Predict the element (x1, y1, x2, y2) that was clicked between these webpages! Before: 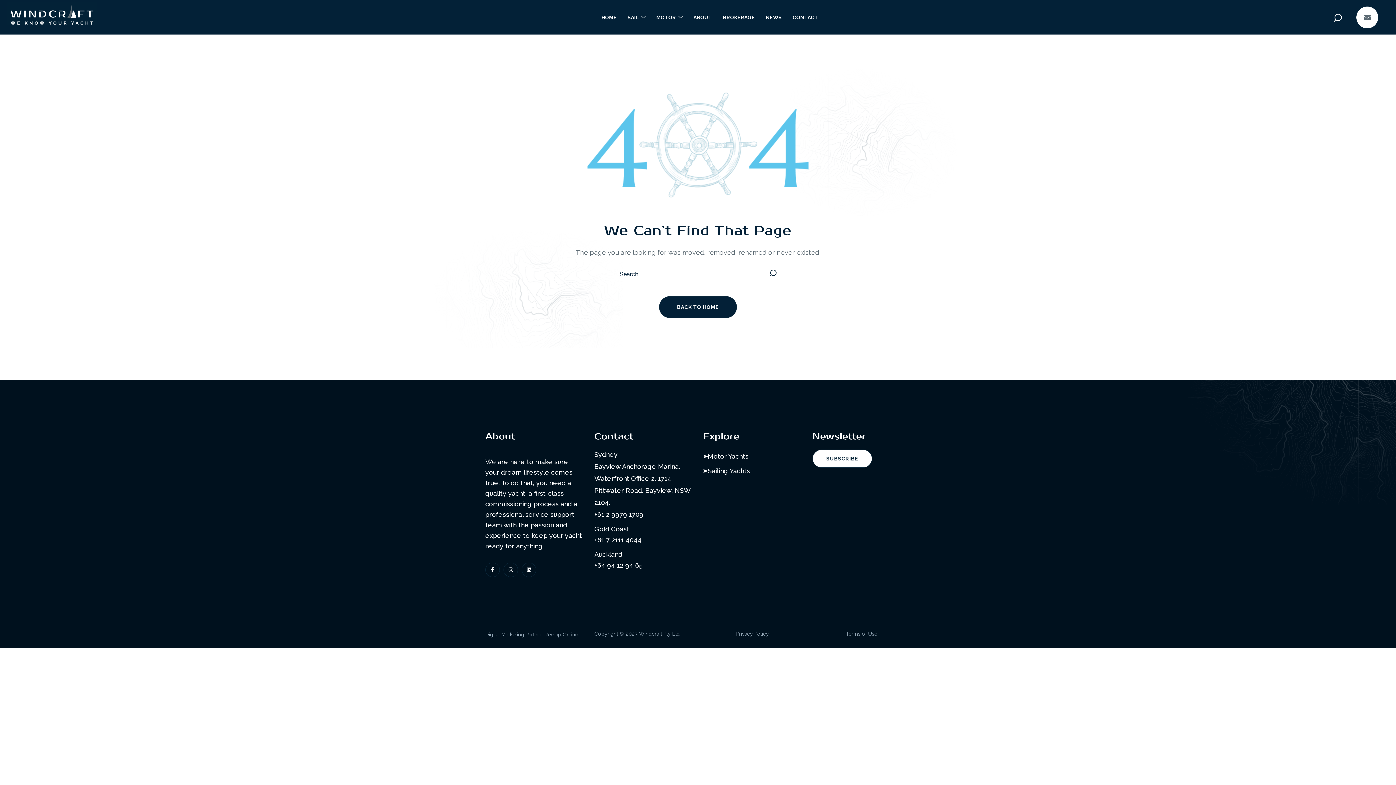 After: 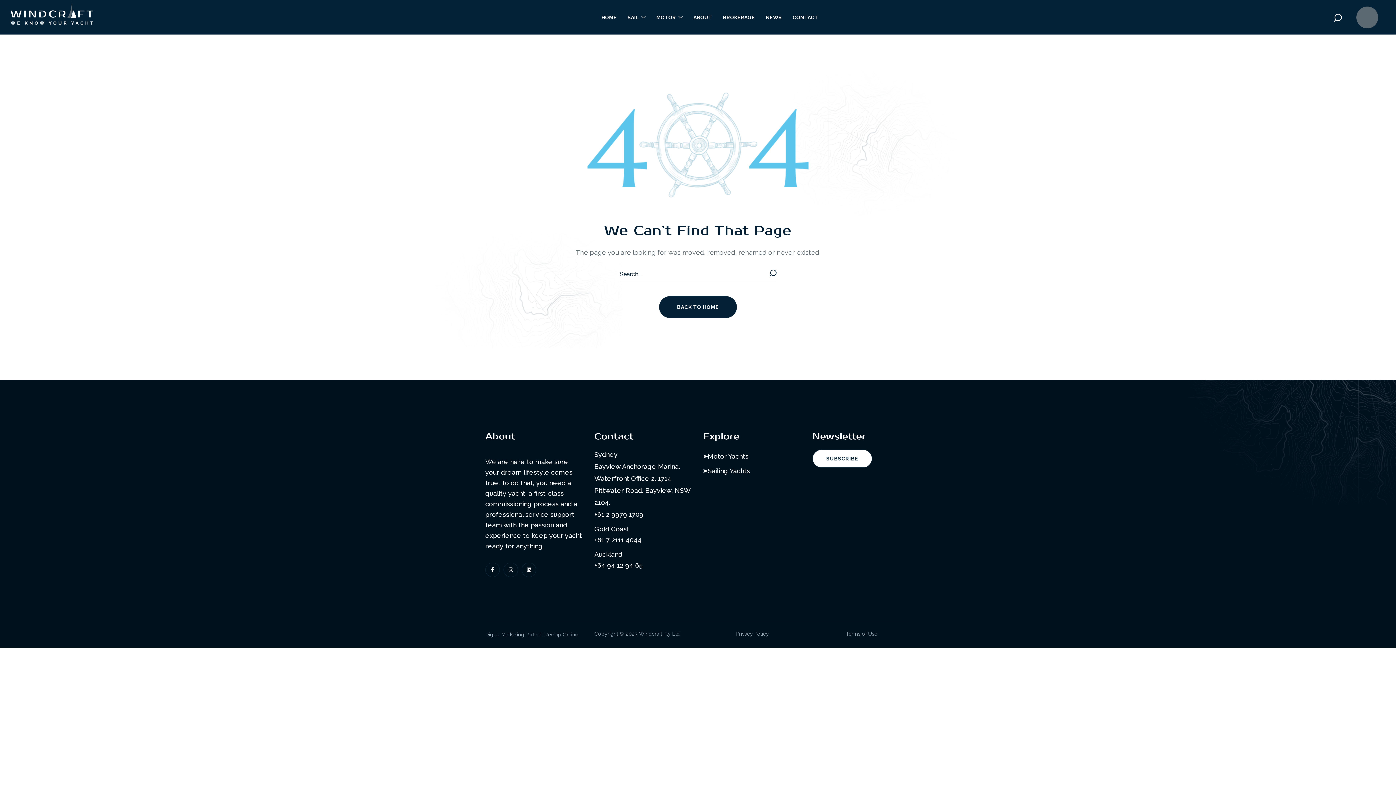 Action: bbox: (1356, 6, 1378, 28)